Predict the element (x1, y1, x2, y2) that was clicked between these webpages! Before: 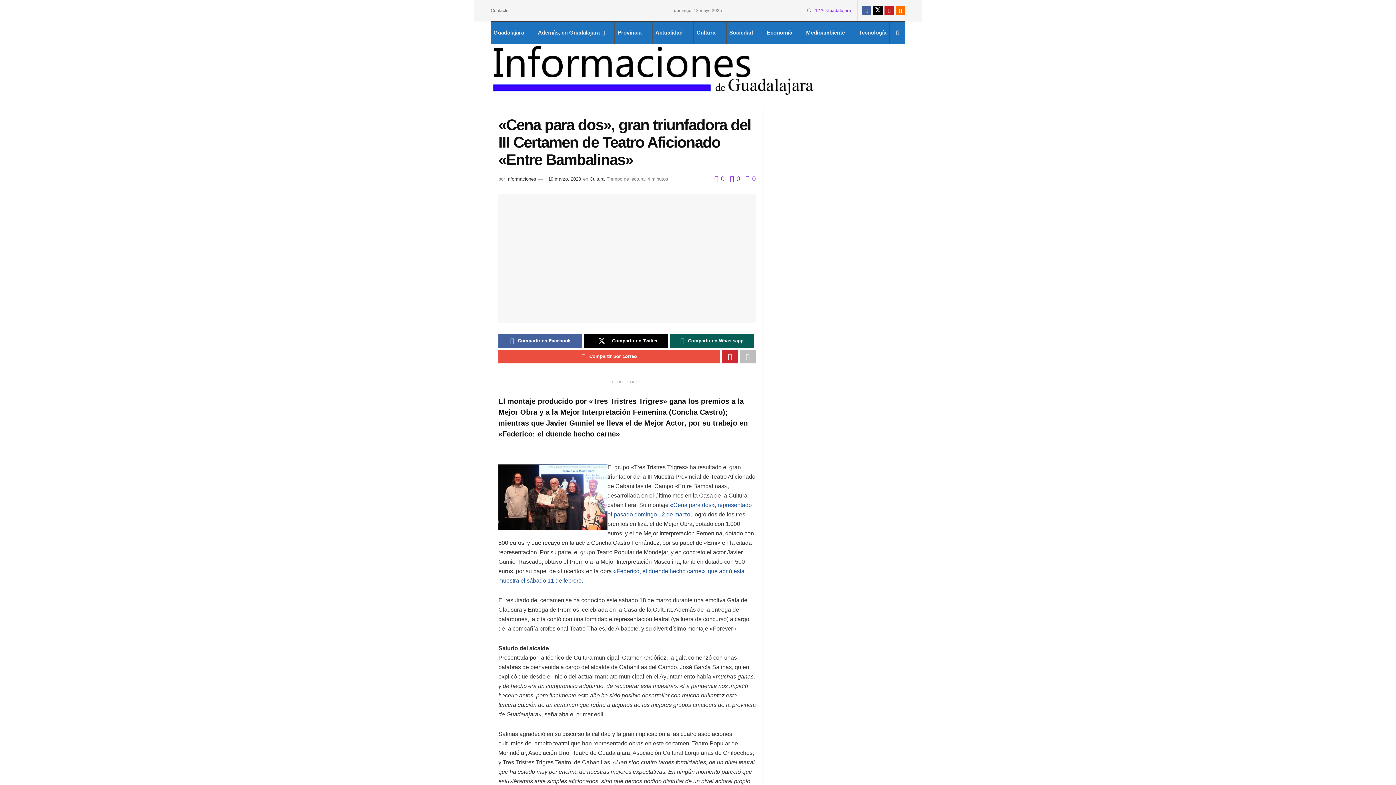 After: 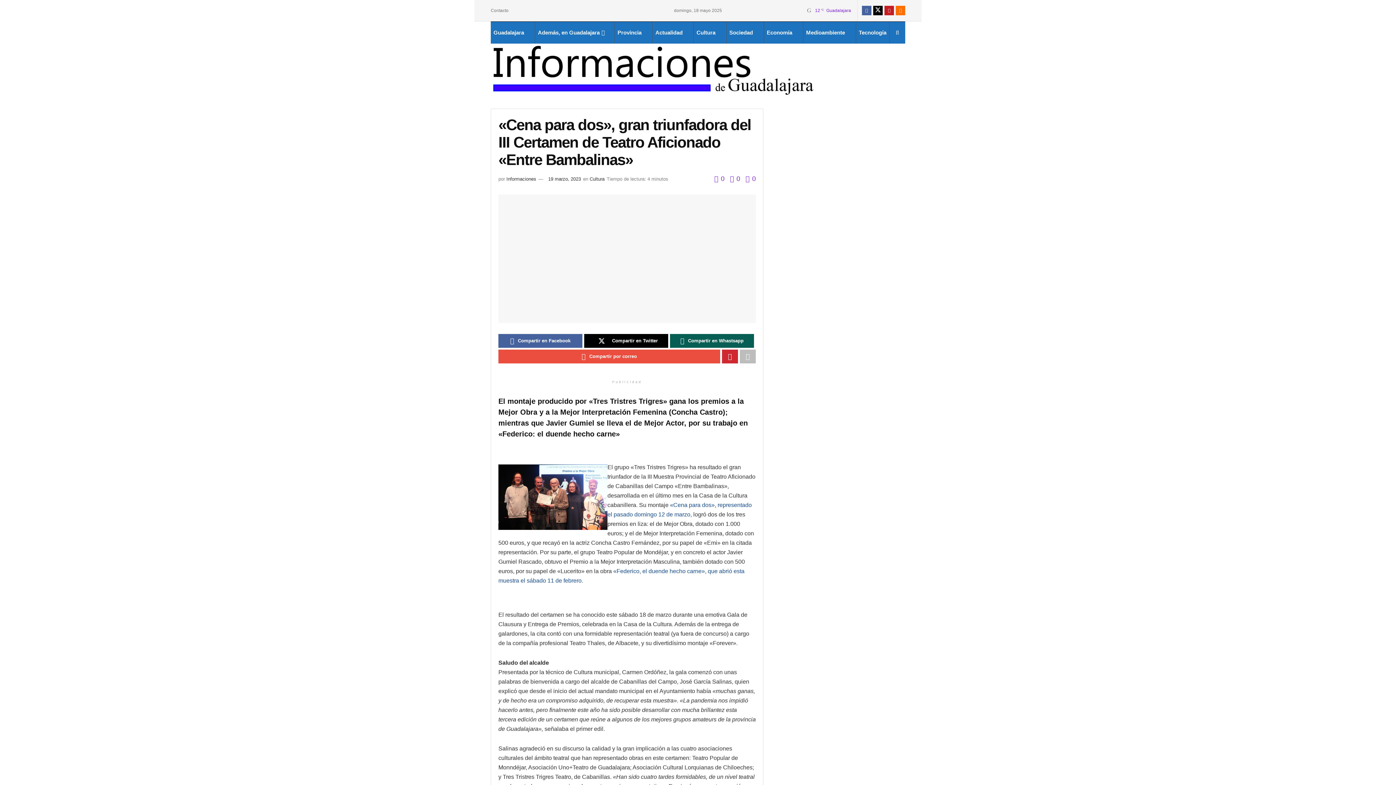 Action: bbox: (774, 108, 905, 116) label: Visit advertisement link